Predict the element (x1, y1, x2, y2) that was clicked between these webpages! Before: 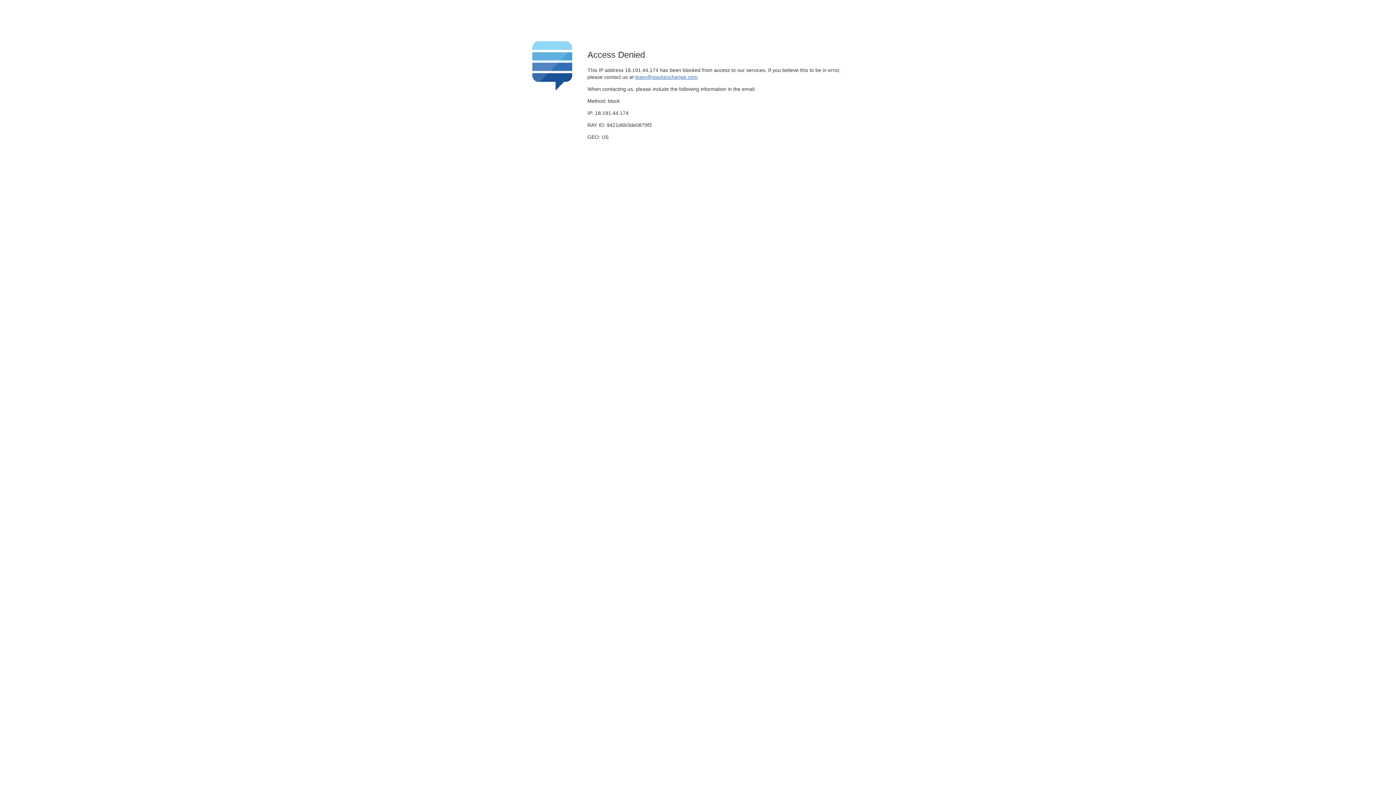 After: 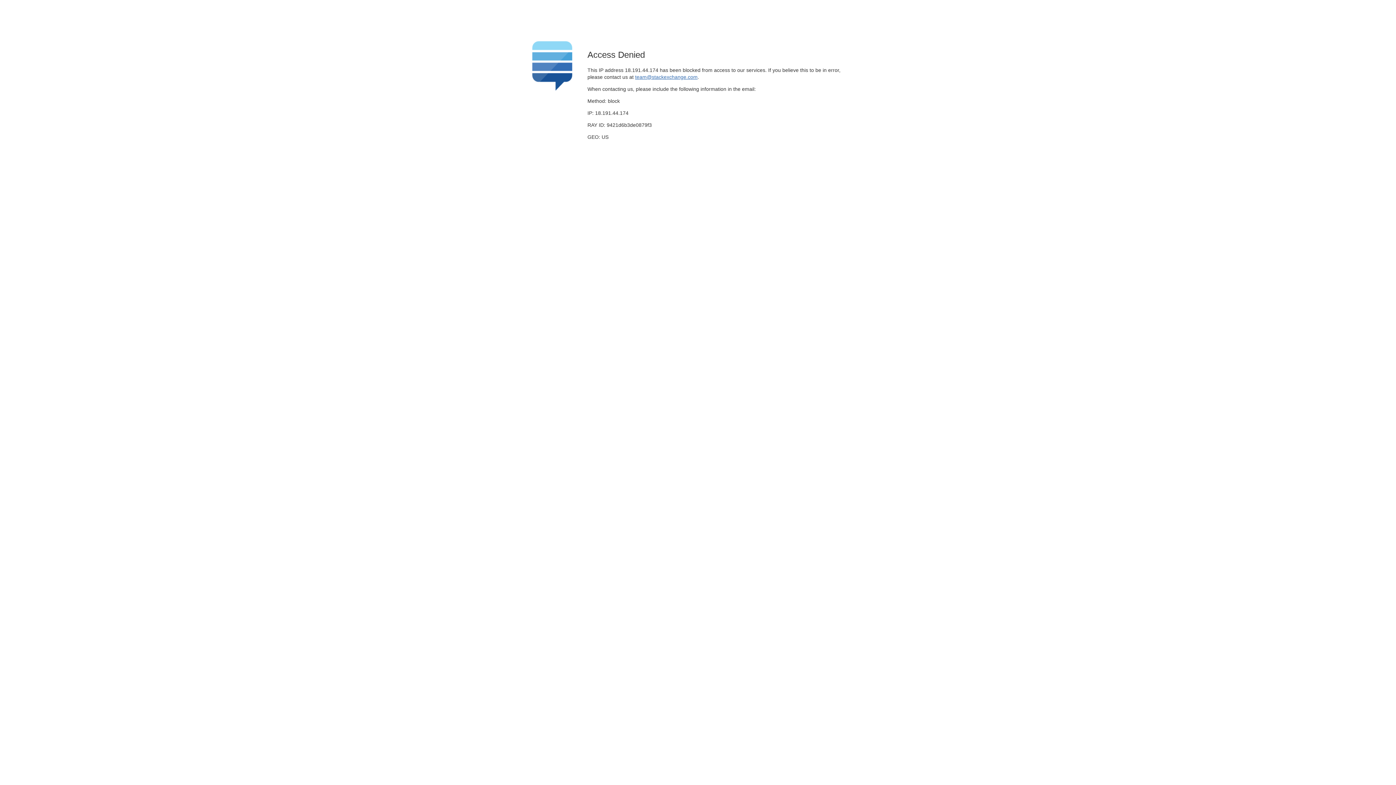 Action: bbox: (635, 74, 697, 79) label: team@stackexchange.com